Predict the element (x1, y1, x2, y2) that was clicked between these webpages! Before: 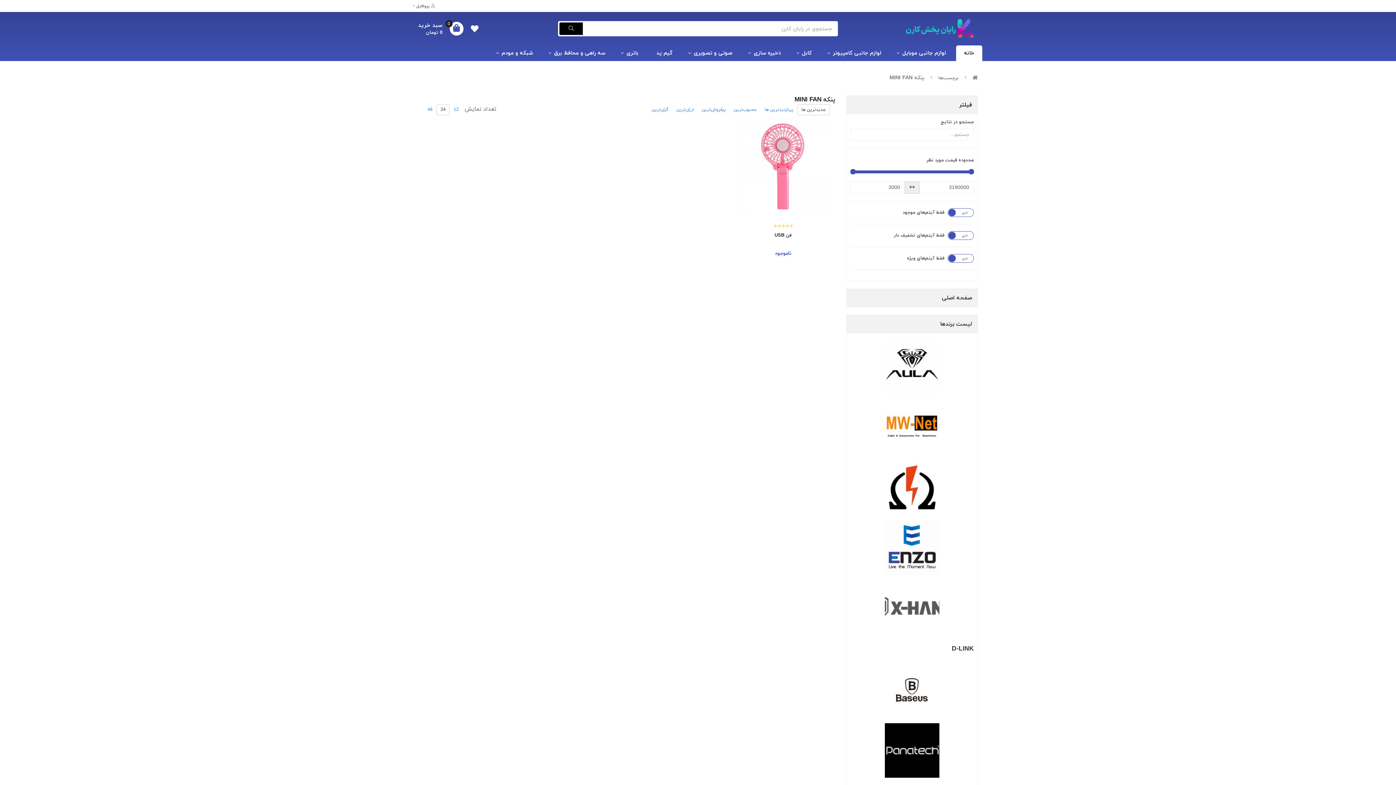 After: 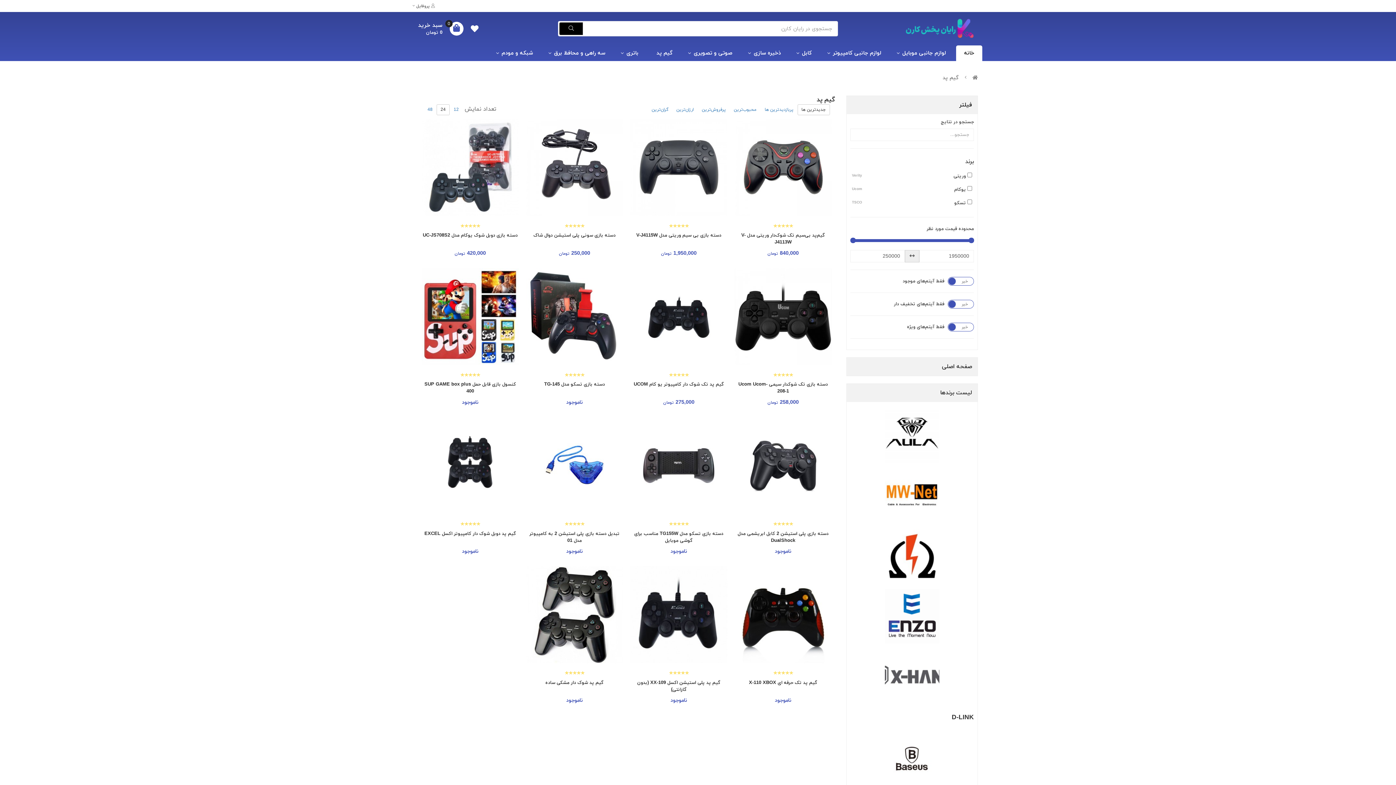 Action: bbox: (648, 45, 680, 61) label: گیم پد